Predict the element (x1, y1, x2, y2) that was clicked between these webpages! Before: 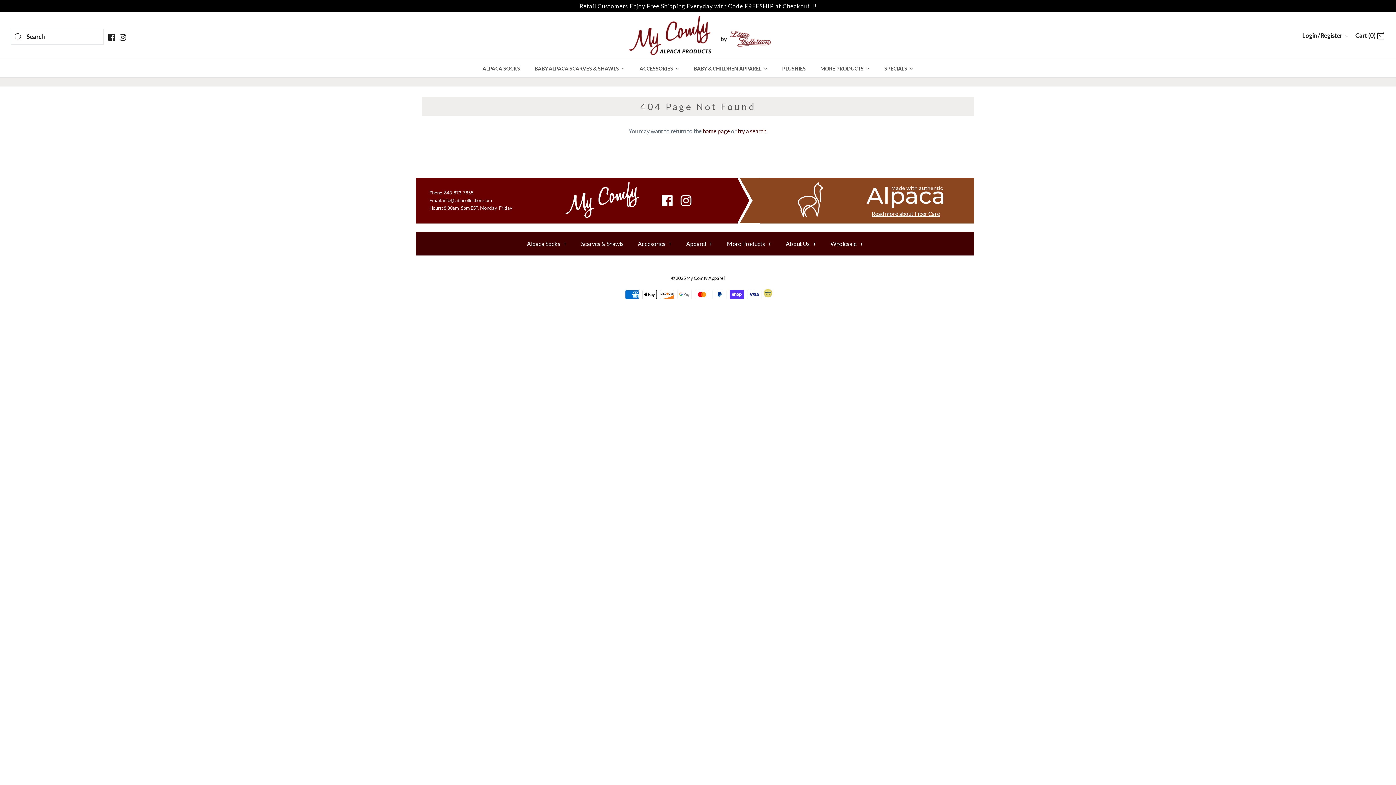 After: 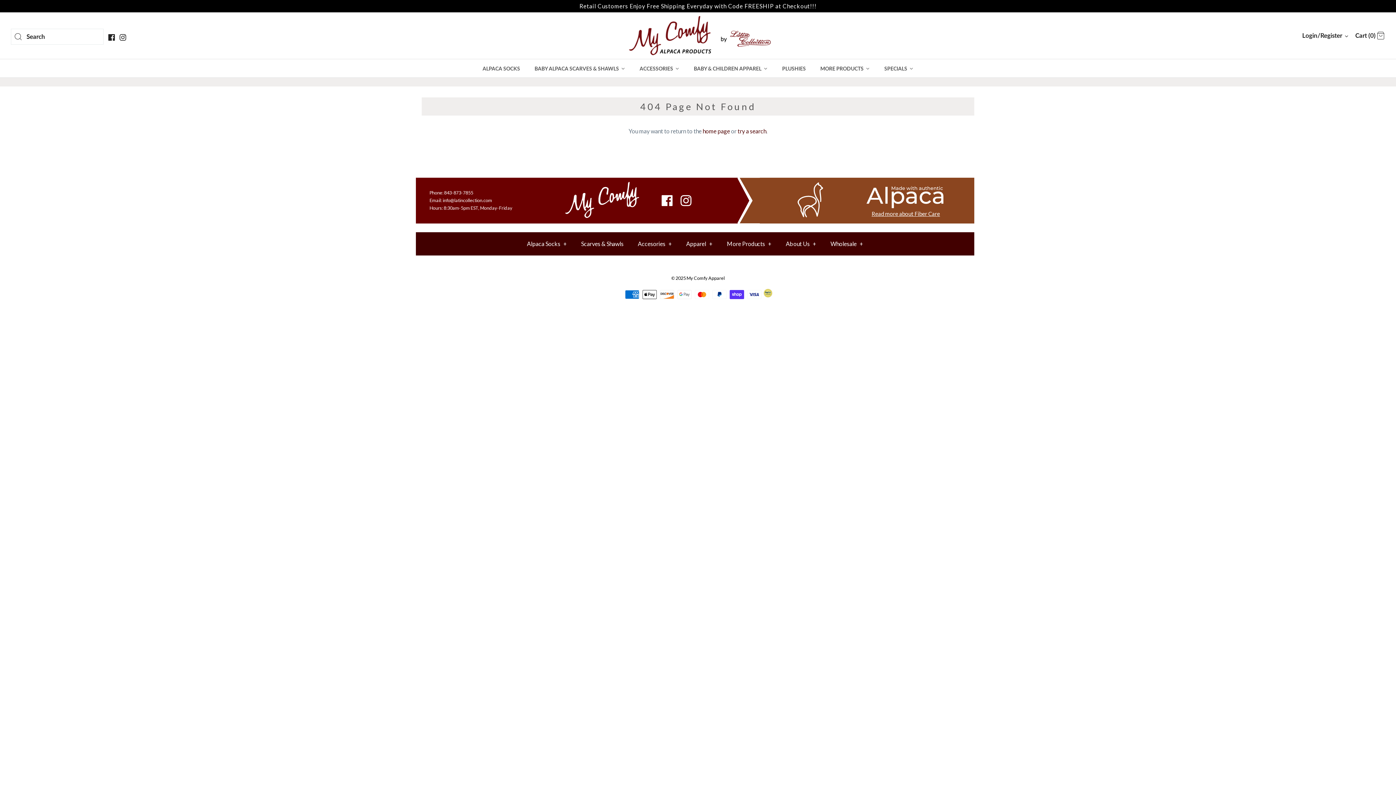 Action: bbox: (119, 34, 126, 40)